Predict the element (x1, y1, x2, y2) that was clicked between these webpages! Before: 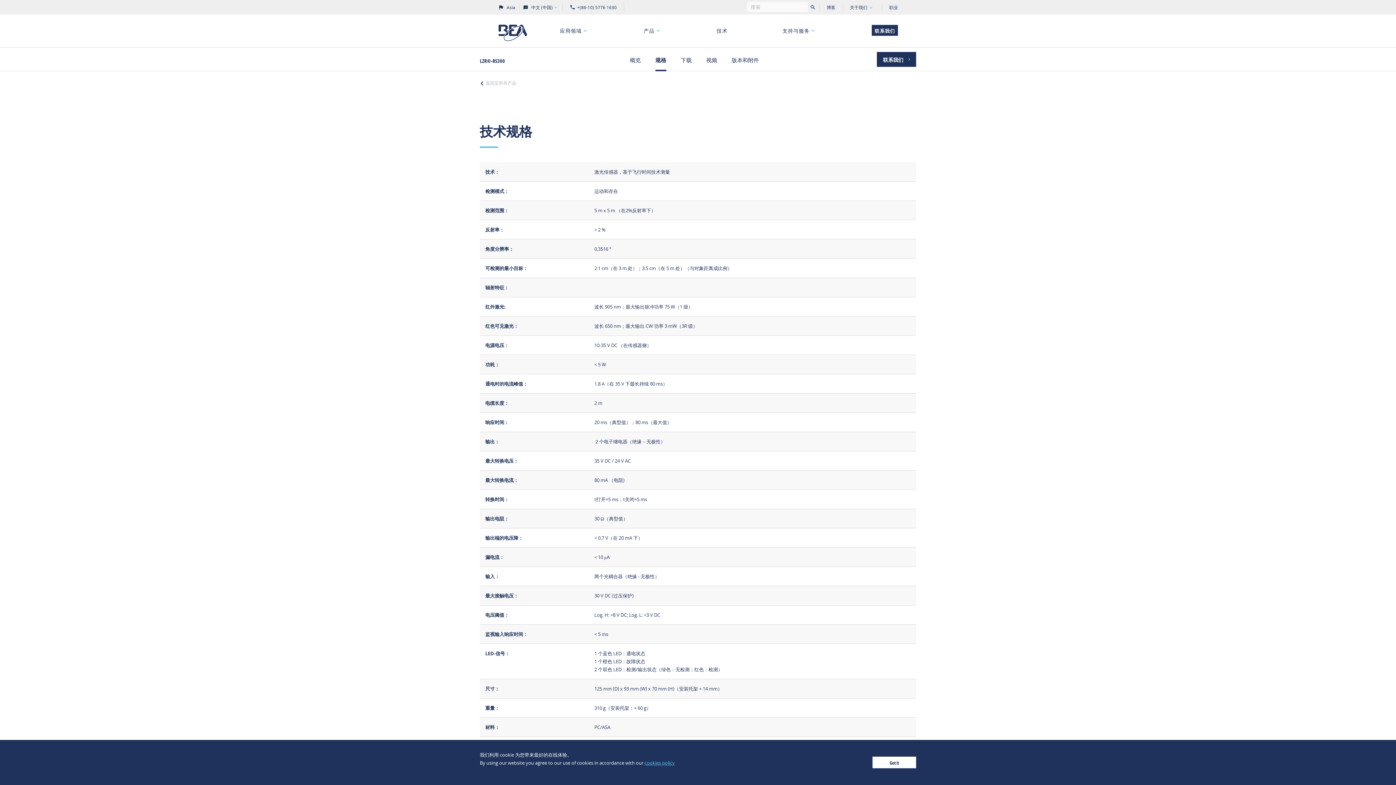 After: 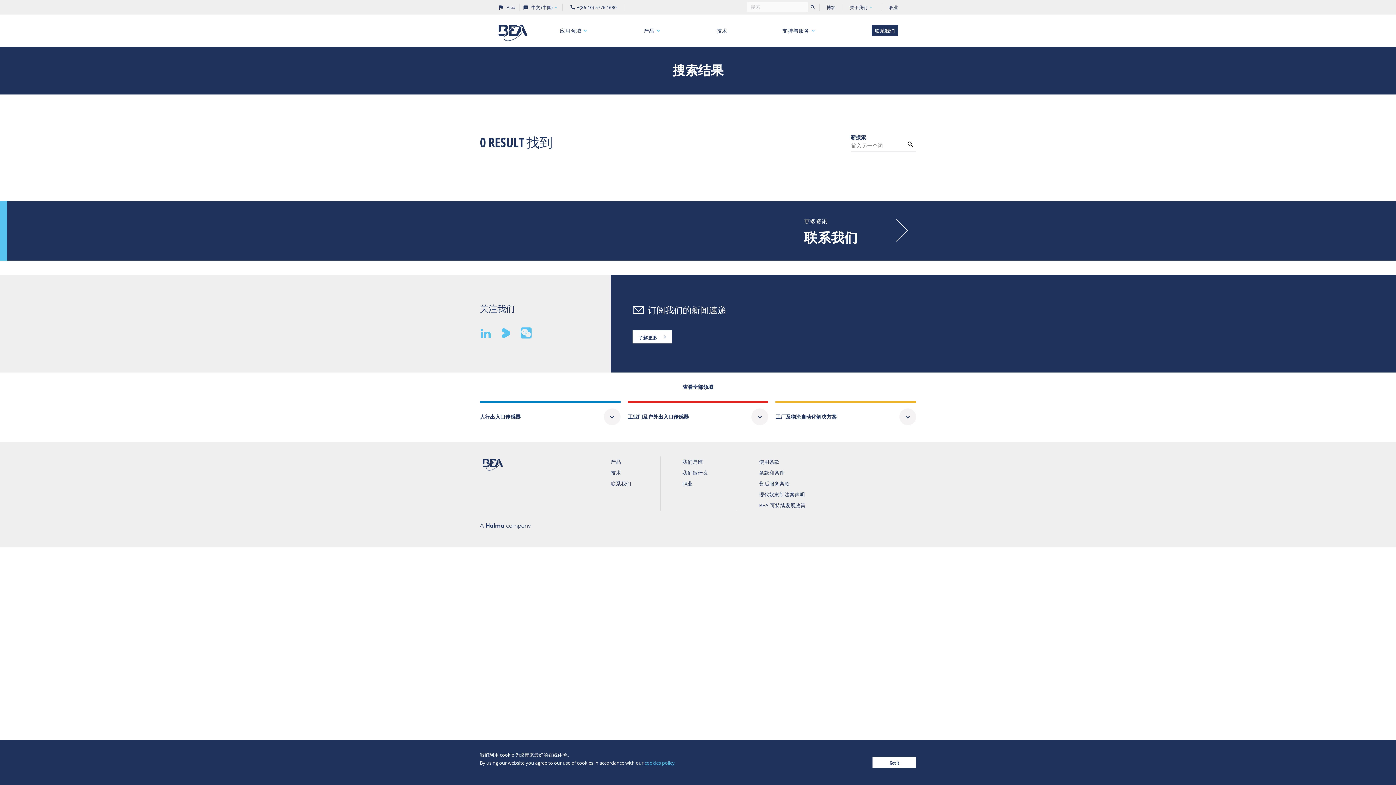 Action: bbox: (808, 0, 816, 14)